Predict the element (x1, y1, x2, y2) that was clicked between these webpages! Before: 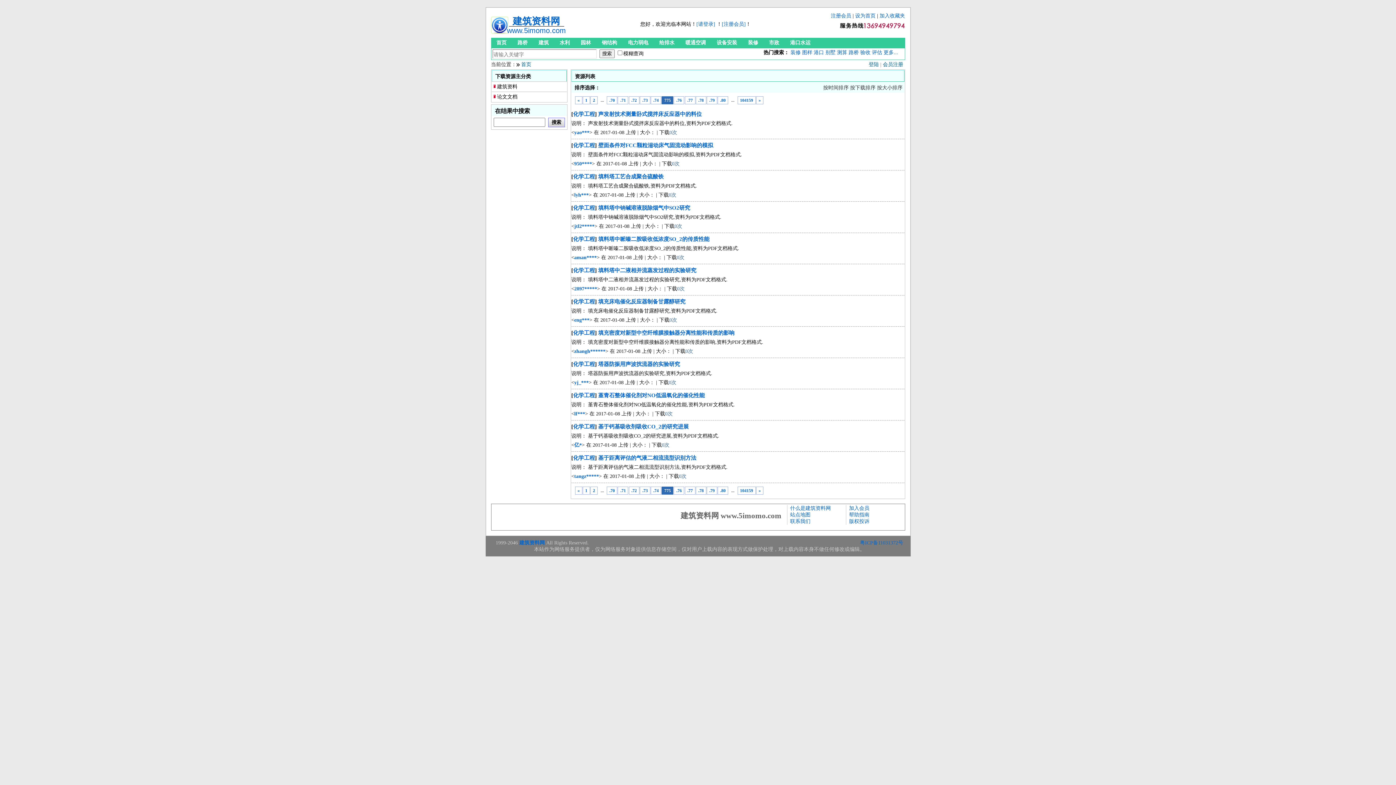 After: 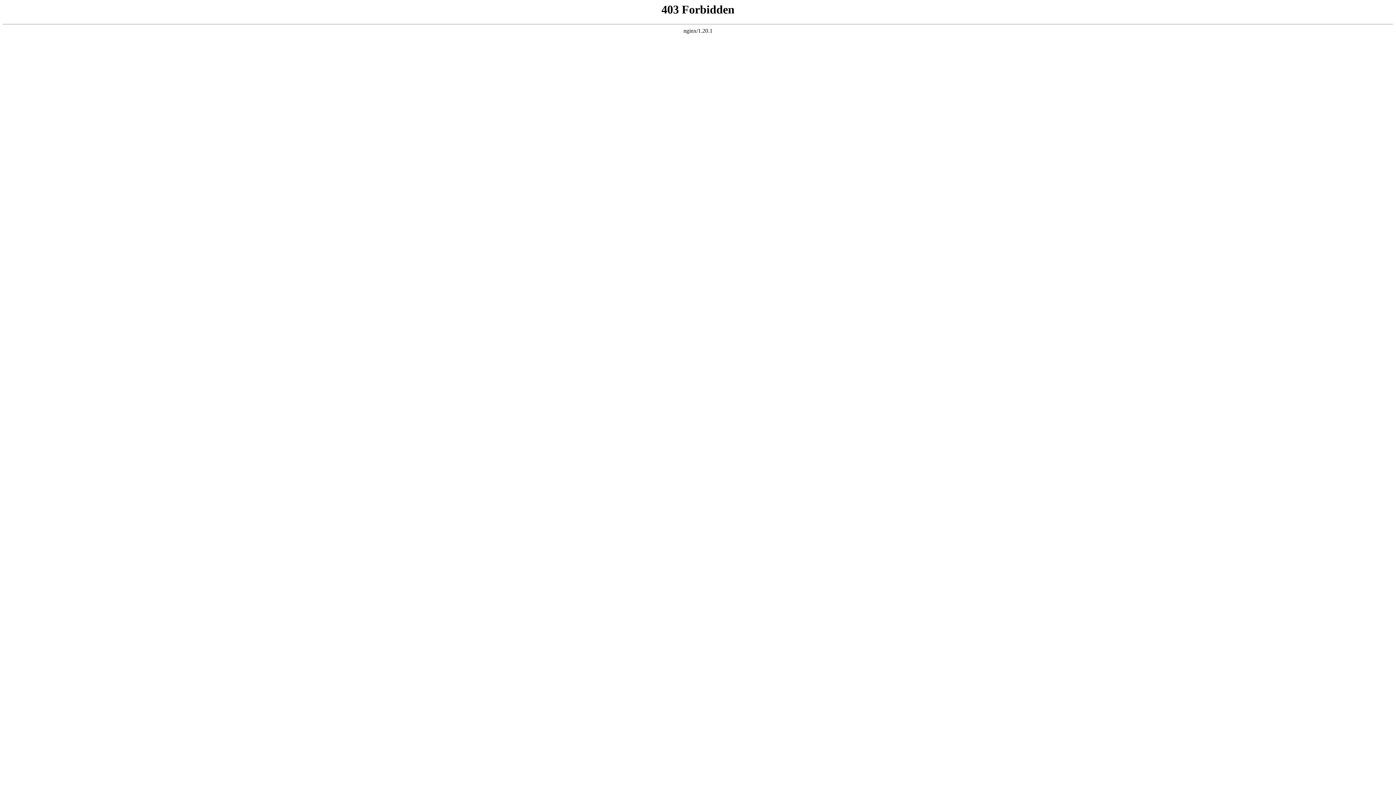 Action: bbox: (519, 540, 544, 545) label: 建筑资料网